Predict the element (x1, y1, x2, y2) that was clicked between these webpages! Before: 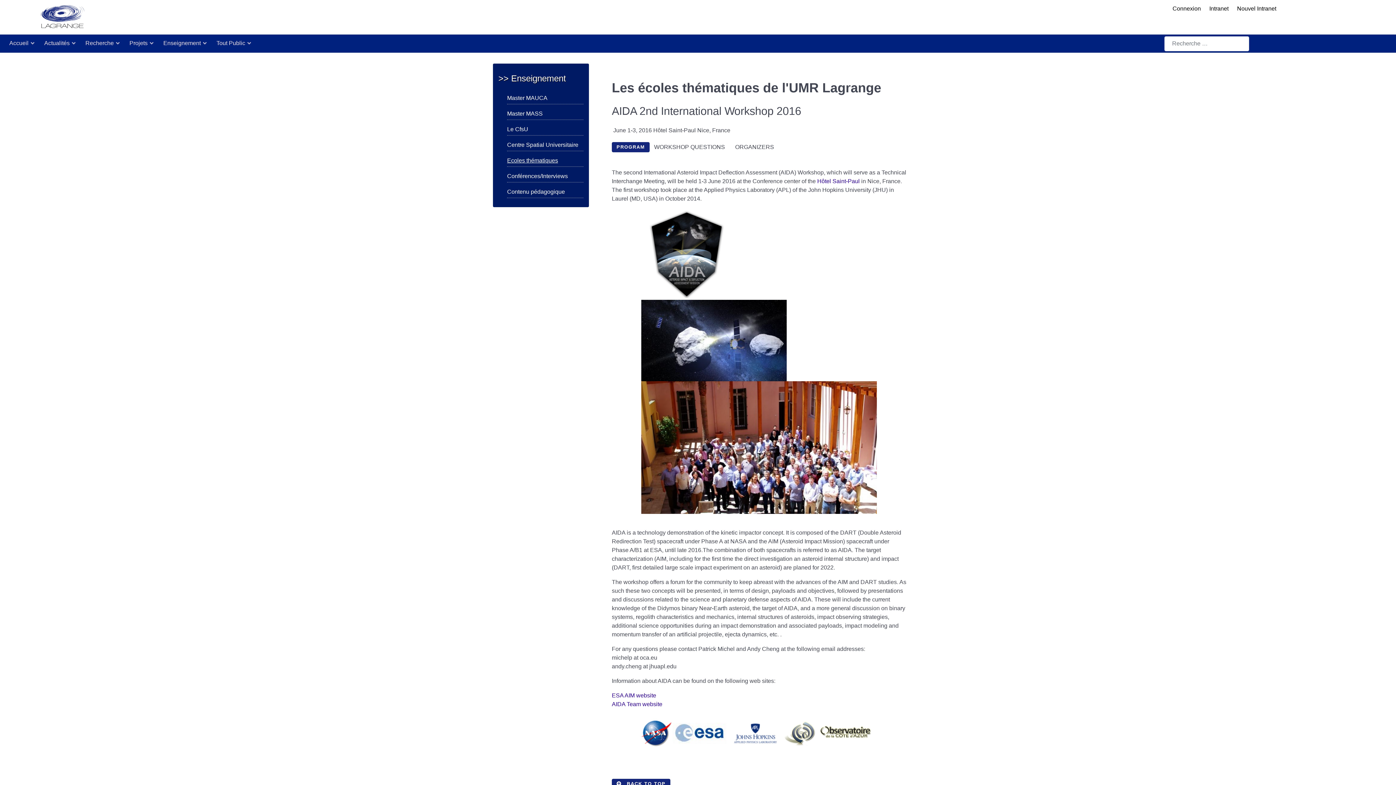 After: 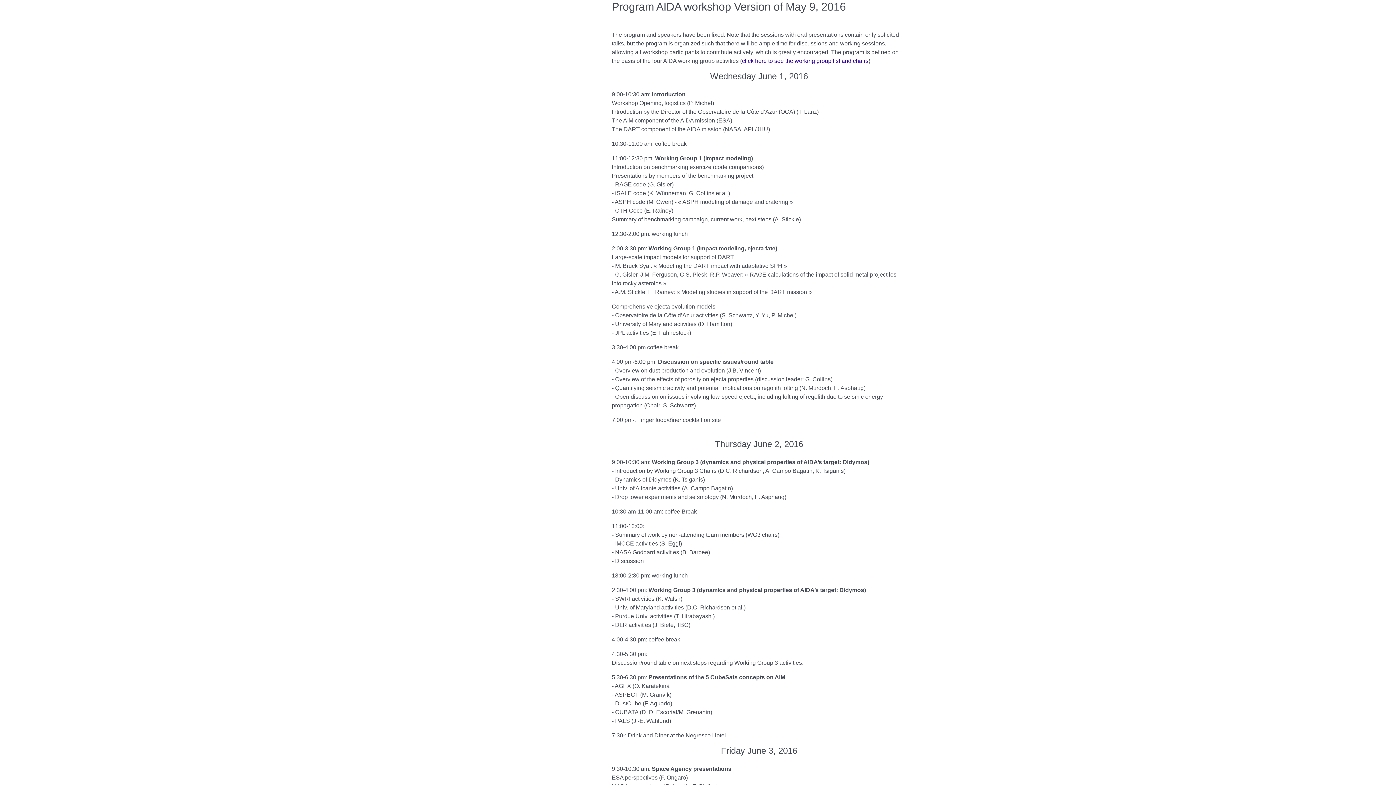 Action: bbox: (612, 142, 649, 152) label: PROGRAM